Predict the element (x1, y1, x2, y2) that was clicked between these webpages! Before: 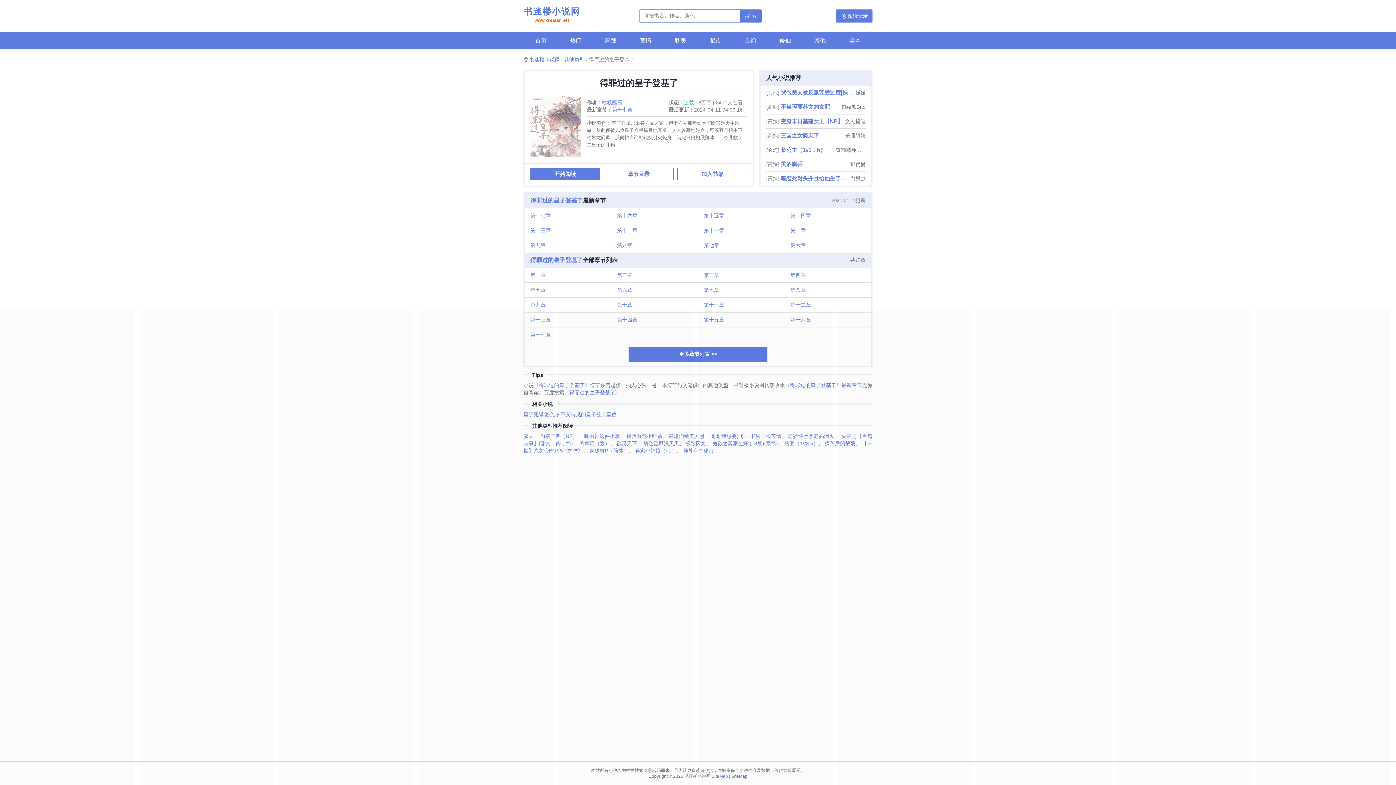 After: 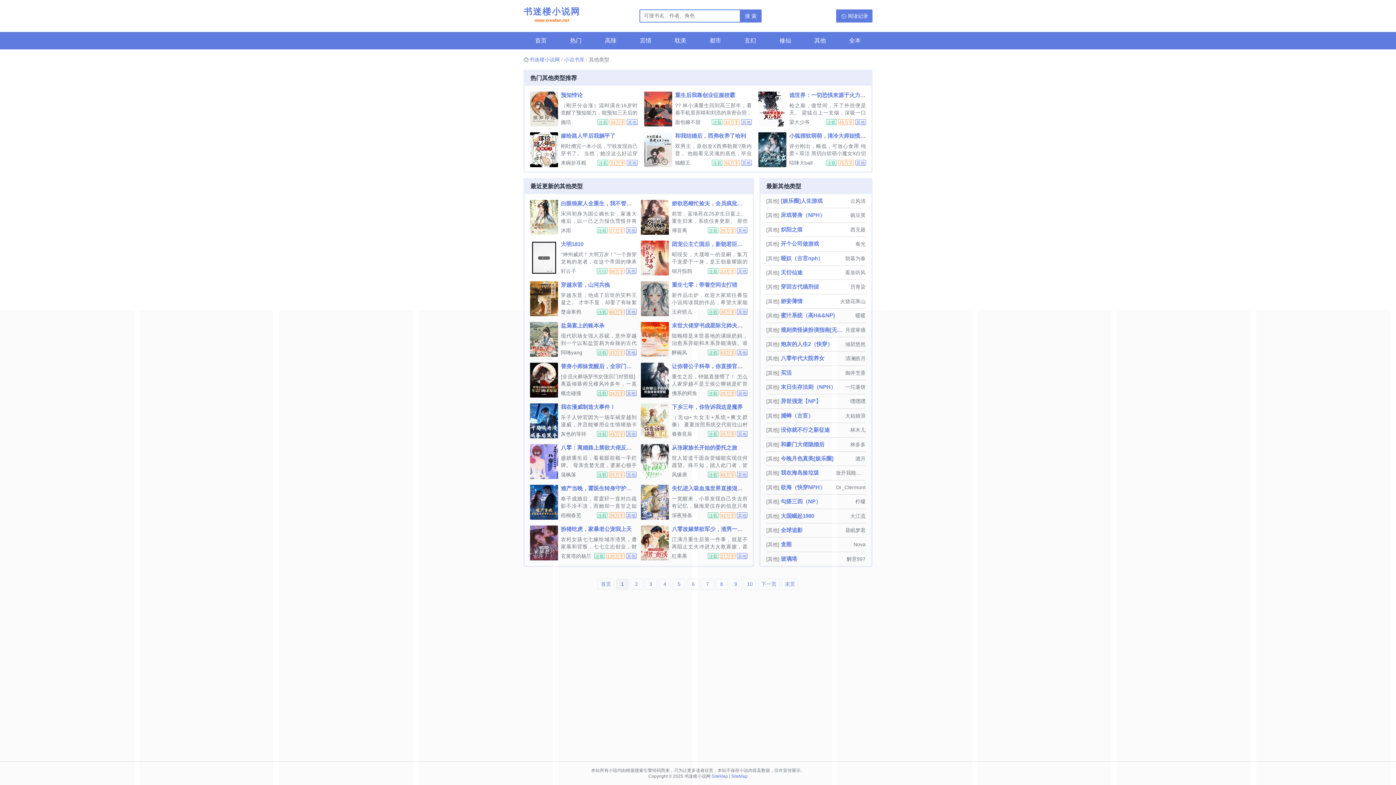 Action: label: 其他 bbox: (802, 32, 837, 49)